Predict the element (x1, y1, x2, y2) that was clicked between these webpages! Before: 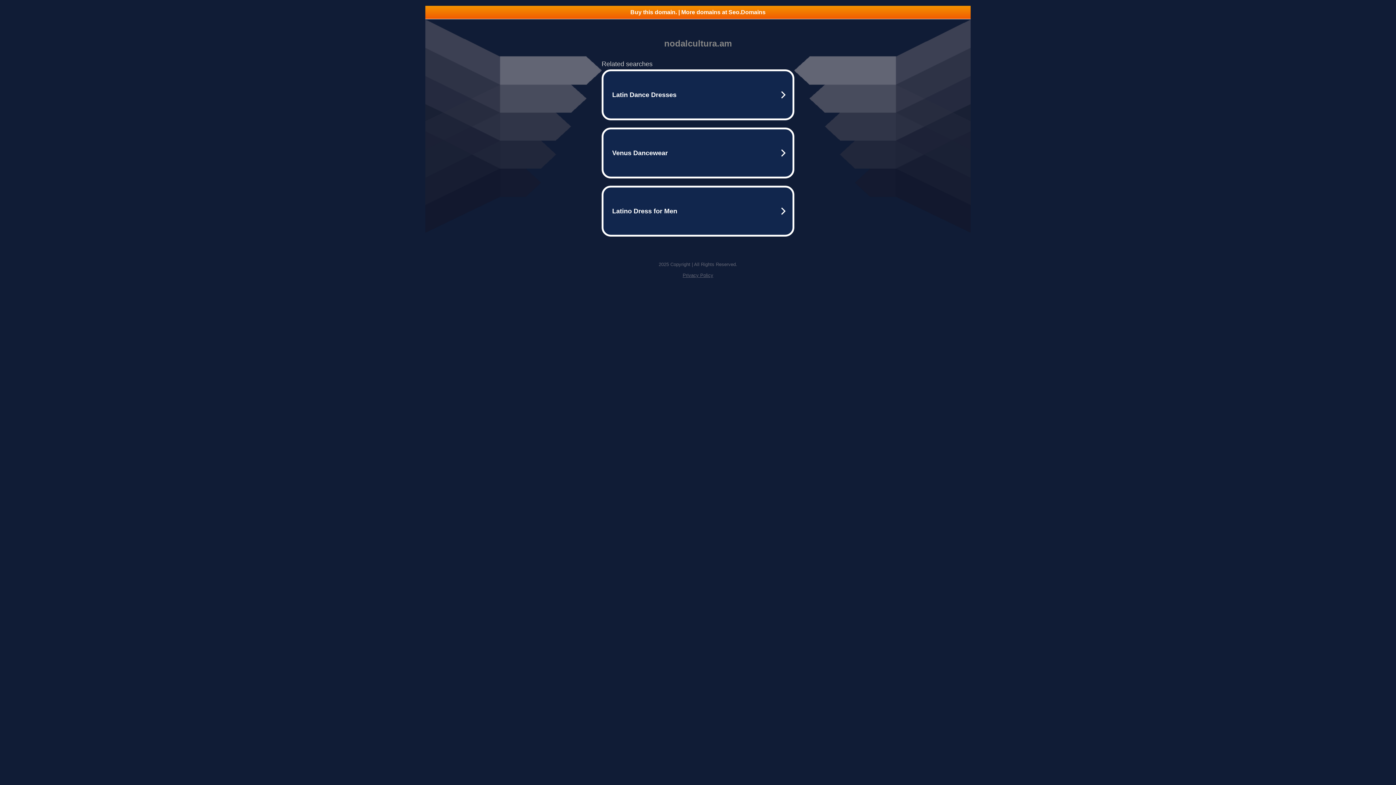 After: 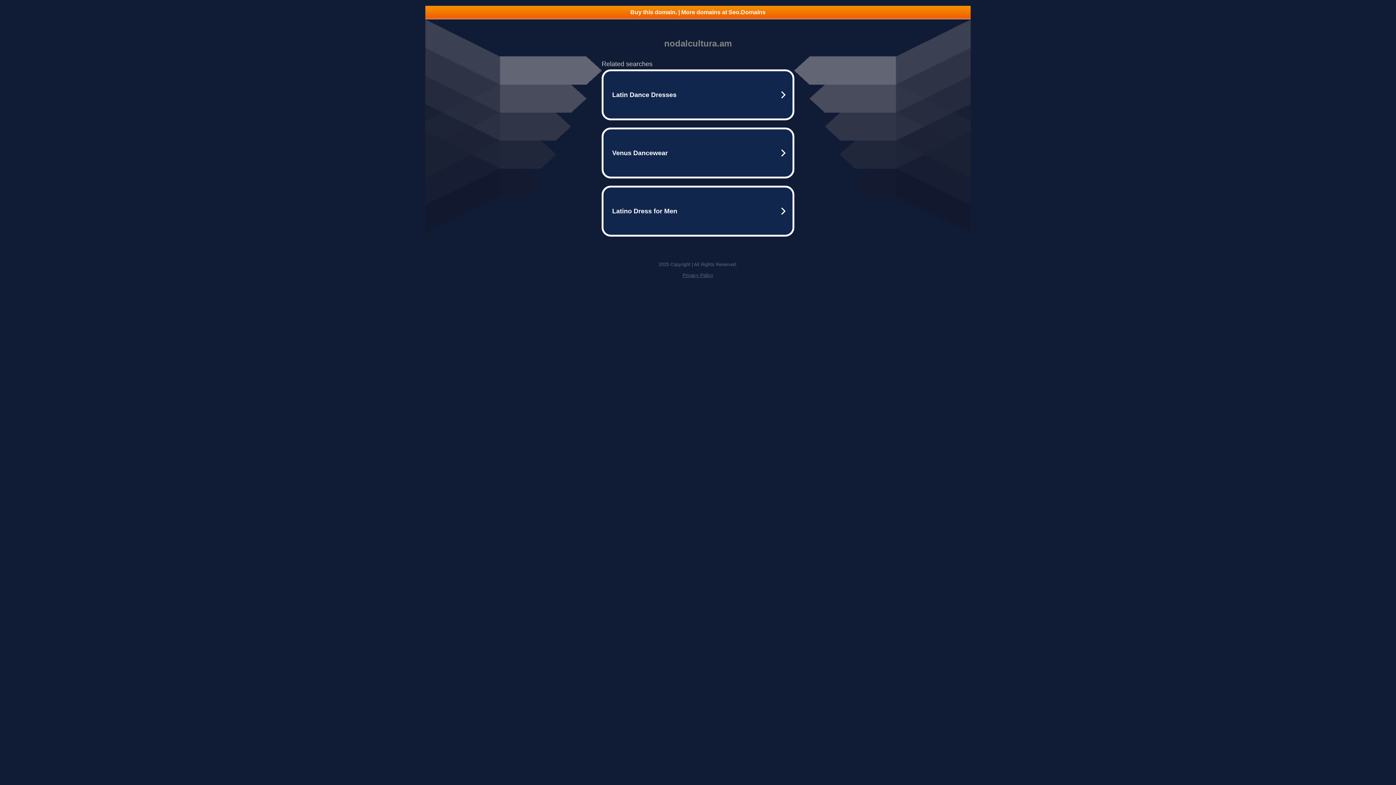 Action: label: Buy this domain. | More domains at Seo.Domains bbox: (425, 5, 970, 18)